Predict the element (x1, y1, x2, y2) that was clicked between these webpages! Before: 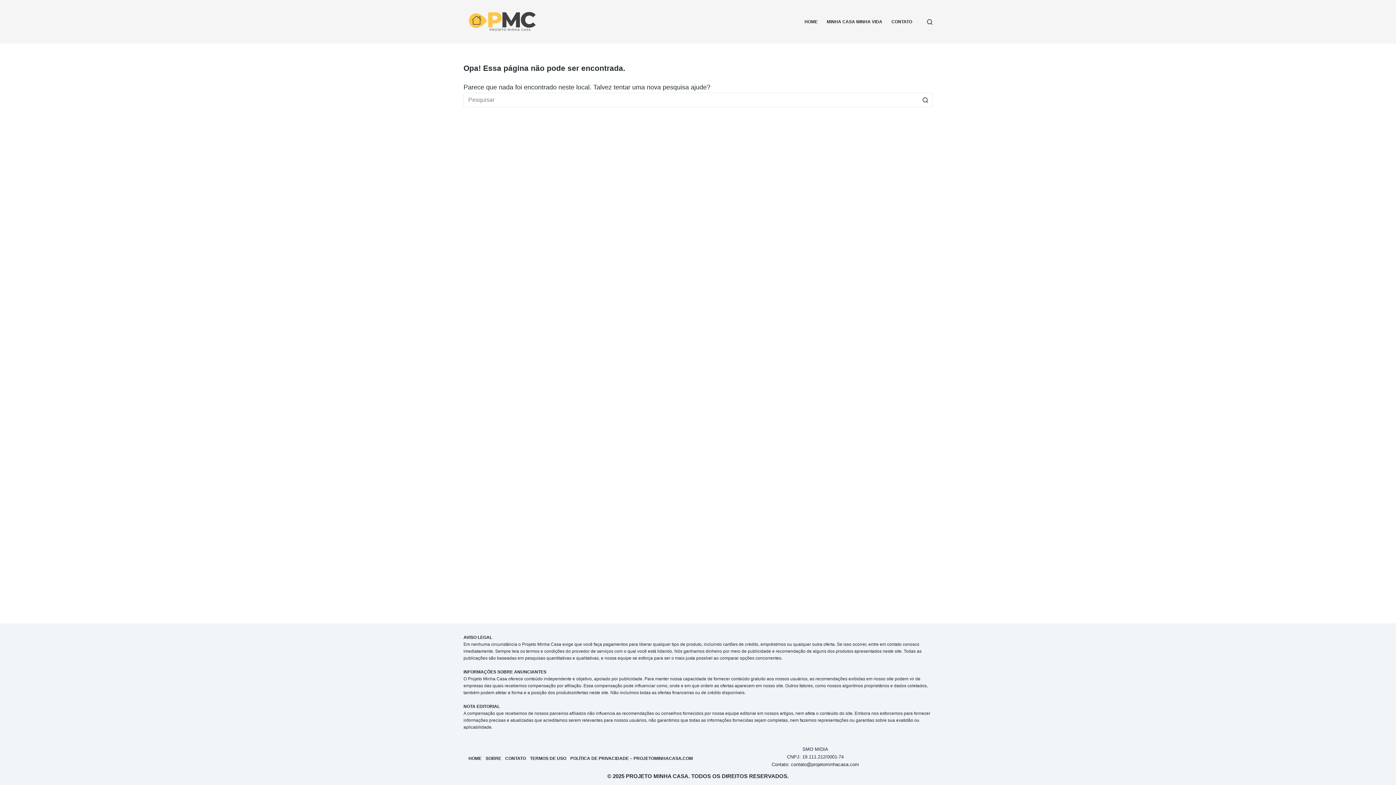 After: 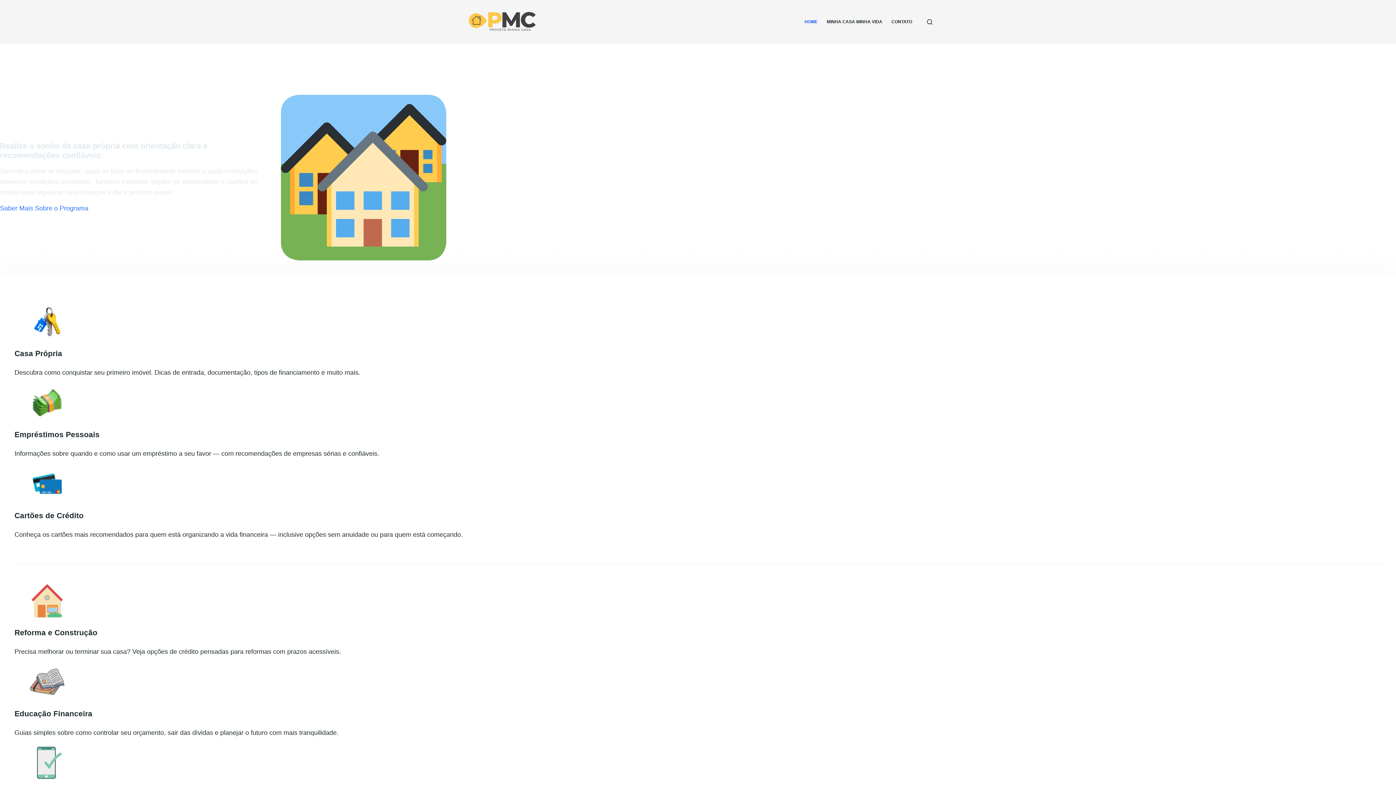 Action: label: HOME bbox: (466, 756, 483, 761)